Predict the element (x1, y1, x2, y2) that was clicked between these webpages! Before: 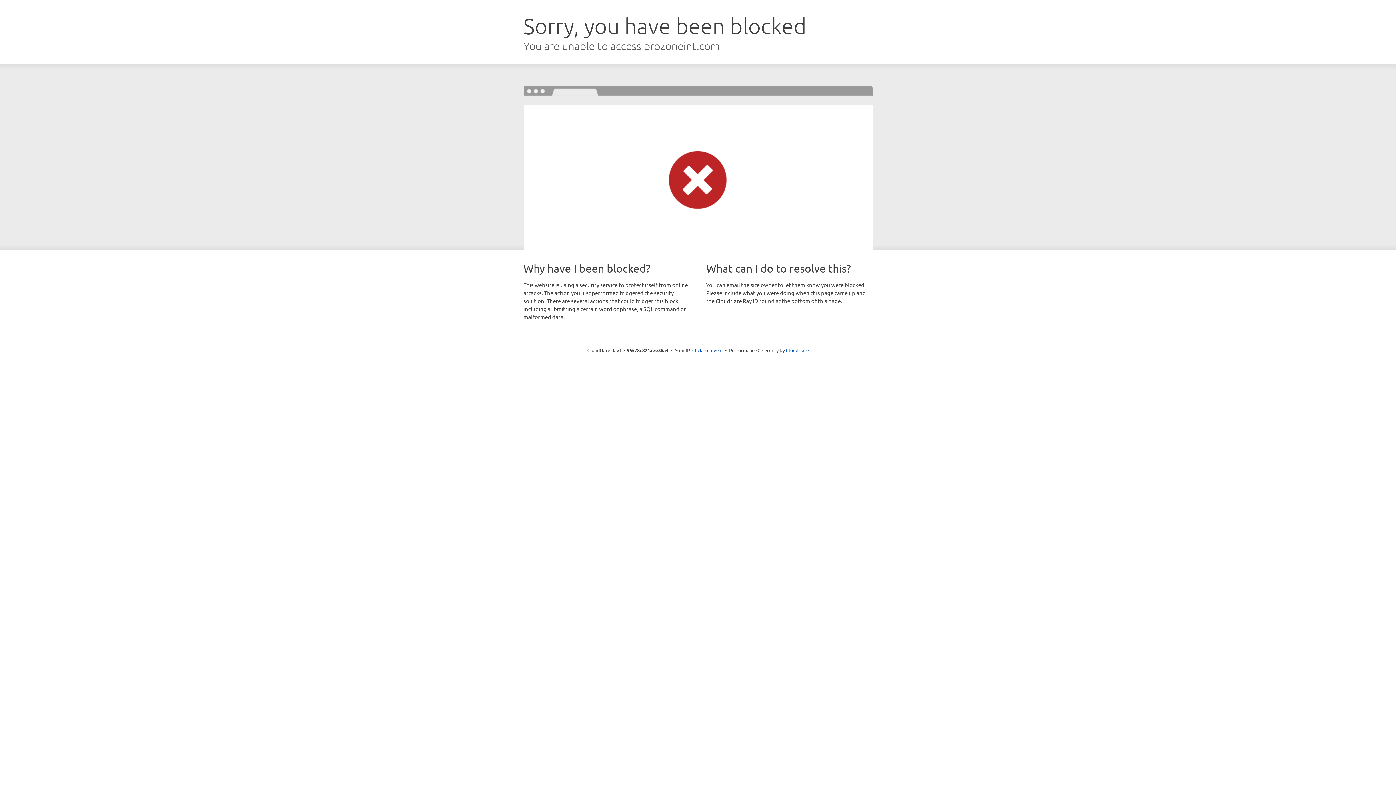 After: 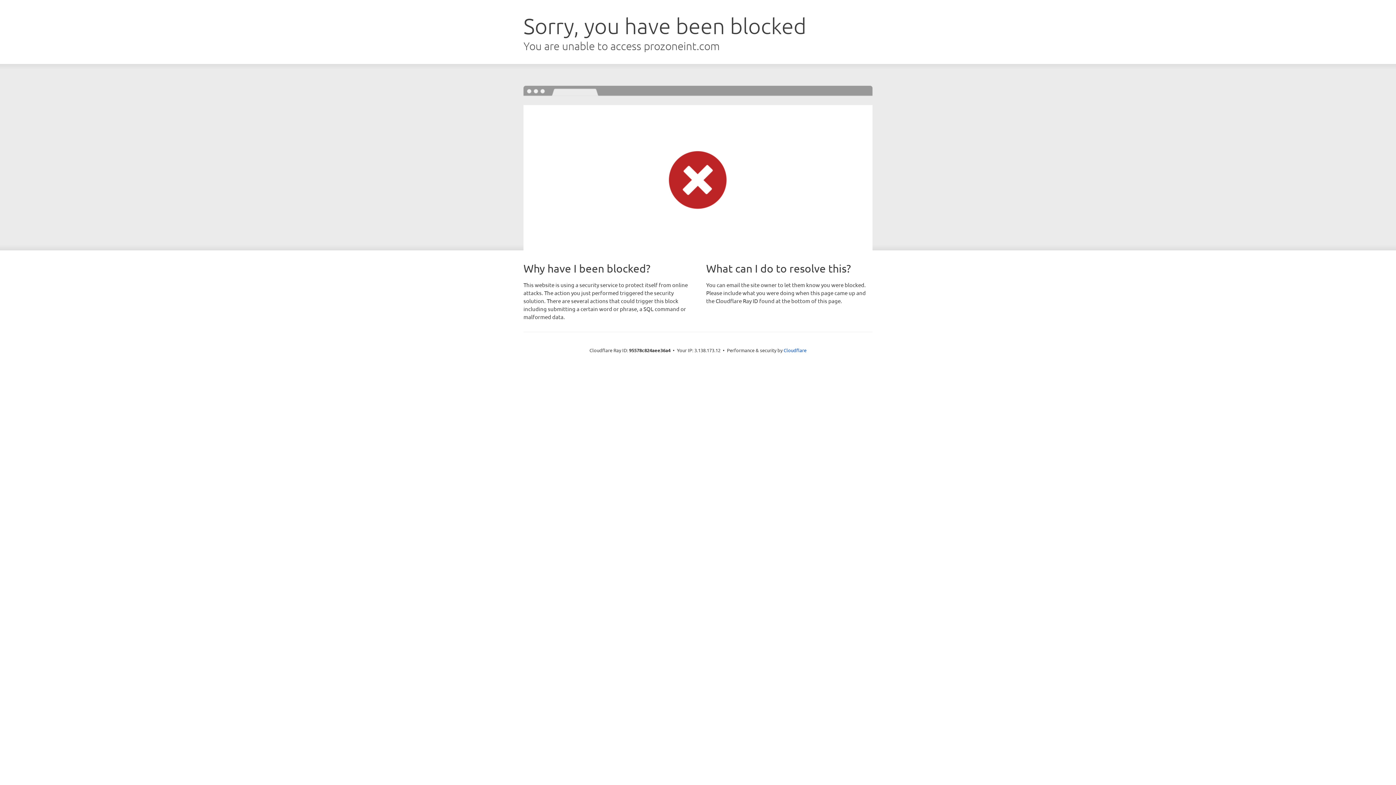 Action: label: Click to reveal bbox: (692, 346, 722, 353)